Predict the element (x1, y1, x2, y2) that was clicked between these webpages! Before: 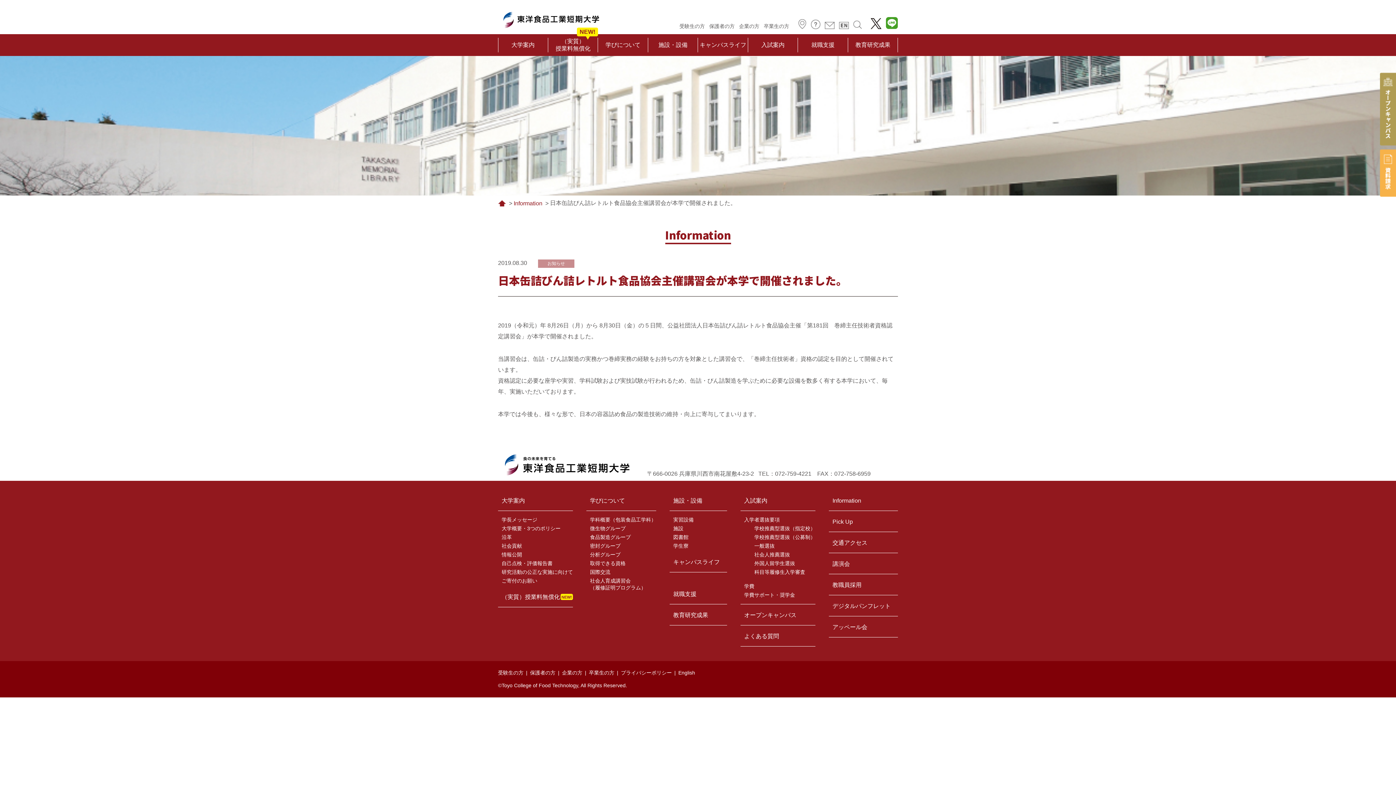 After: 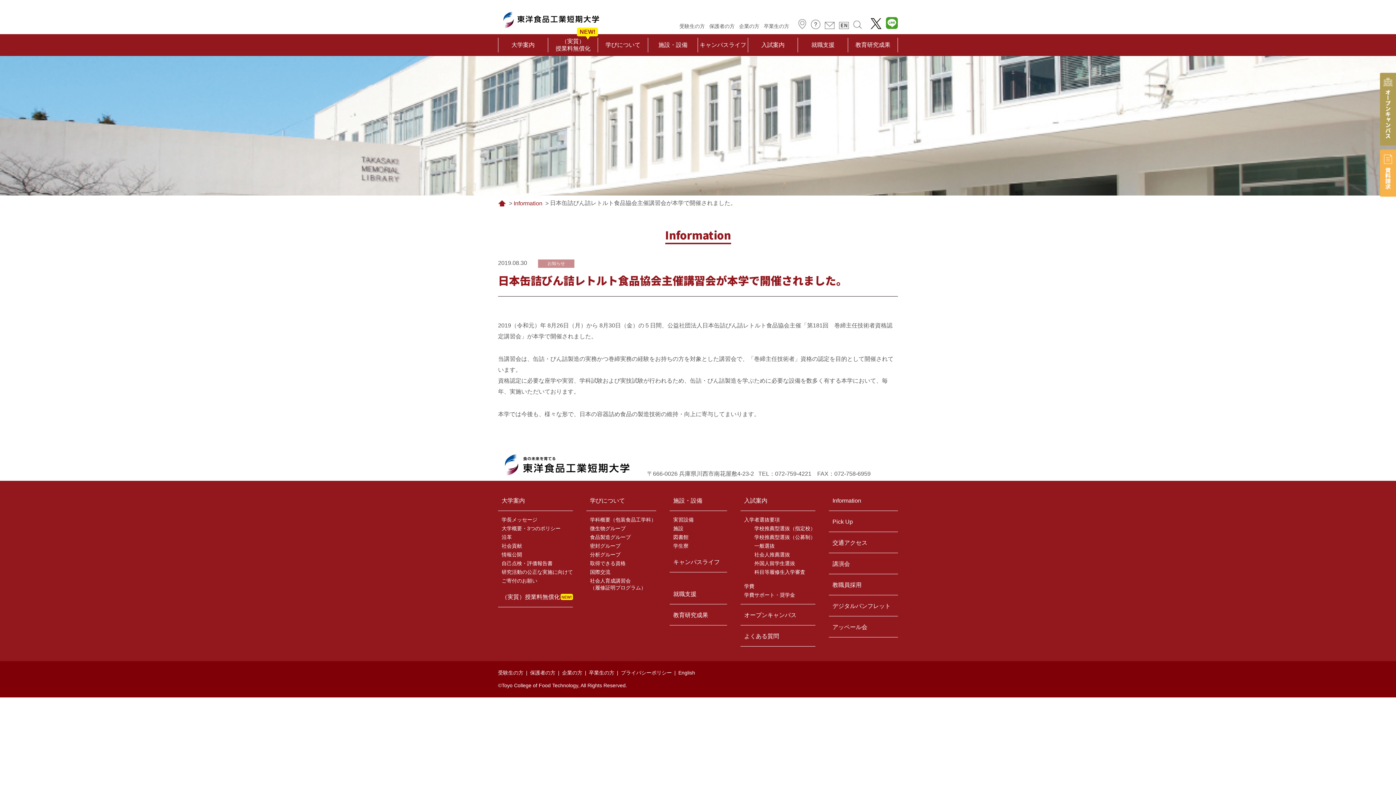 Action: bbox: (886, 23, 898, 29)